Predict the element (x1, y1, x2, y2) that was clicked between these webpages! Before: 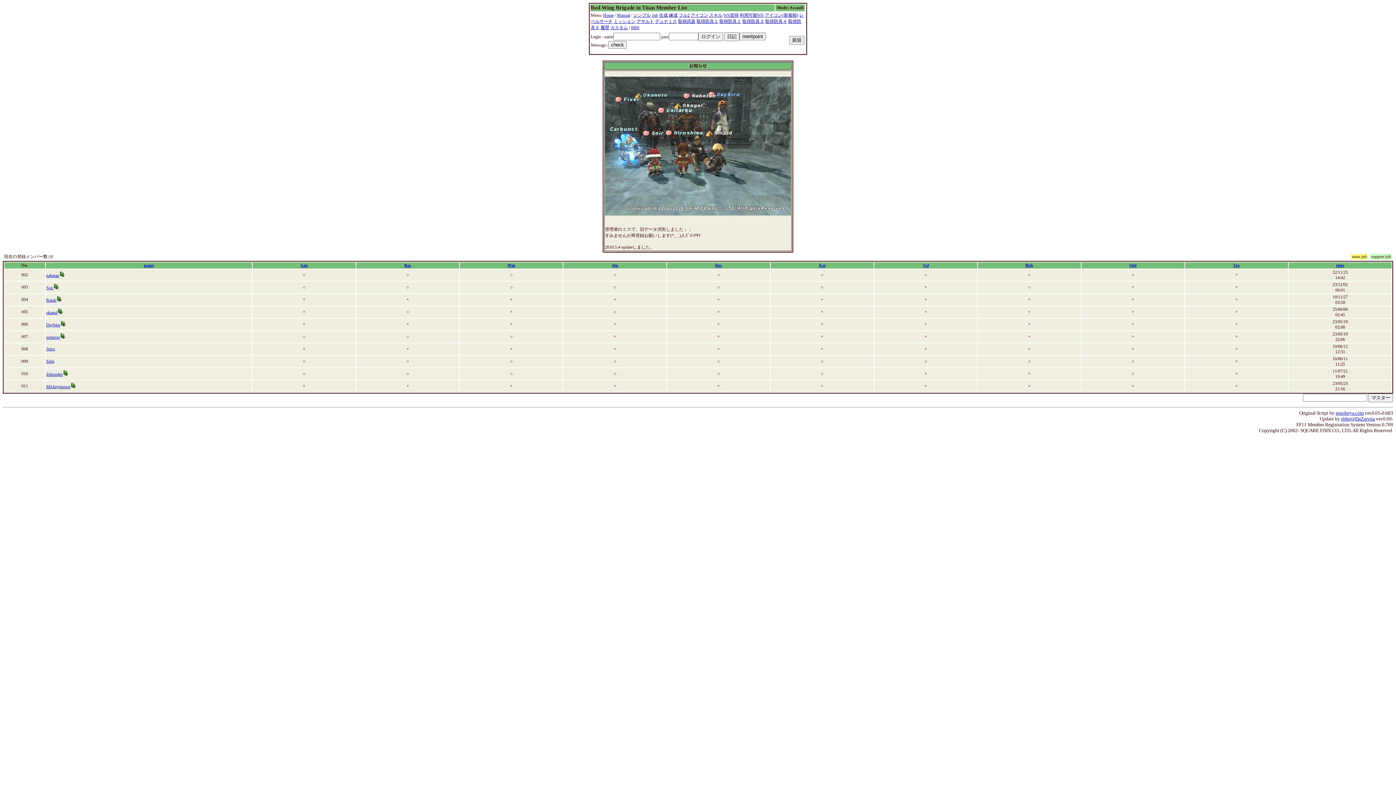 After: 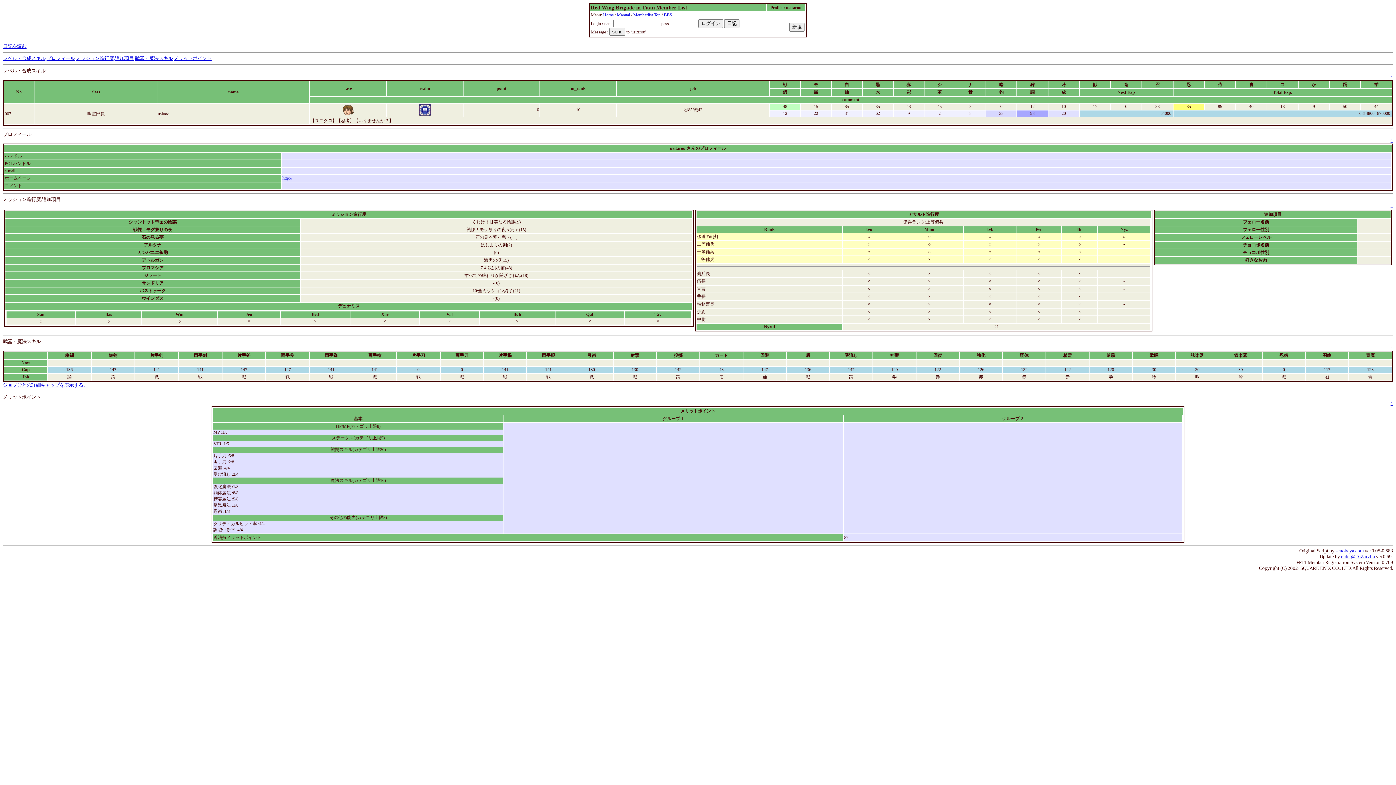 Action: bbox: (46, 334, 60, 340) label: usitarou